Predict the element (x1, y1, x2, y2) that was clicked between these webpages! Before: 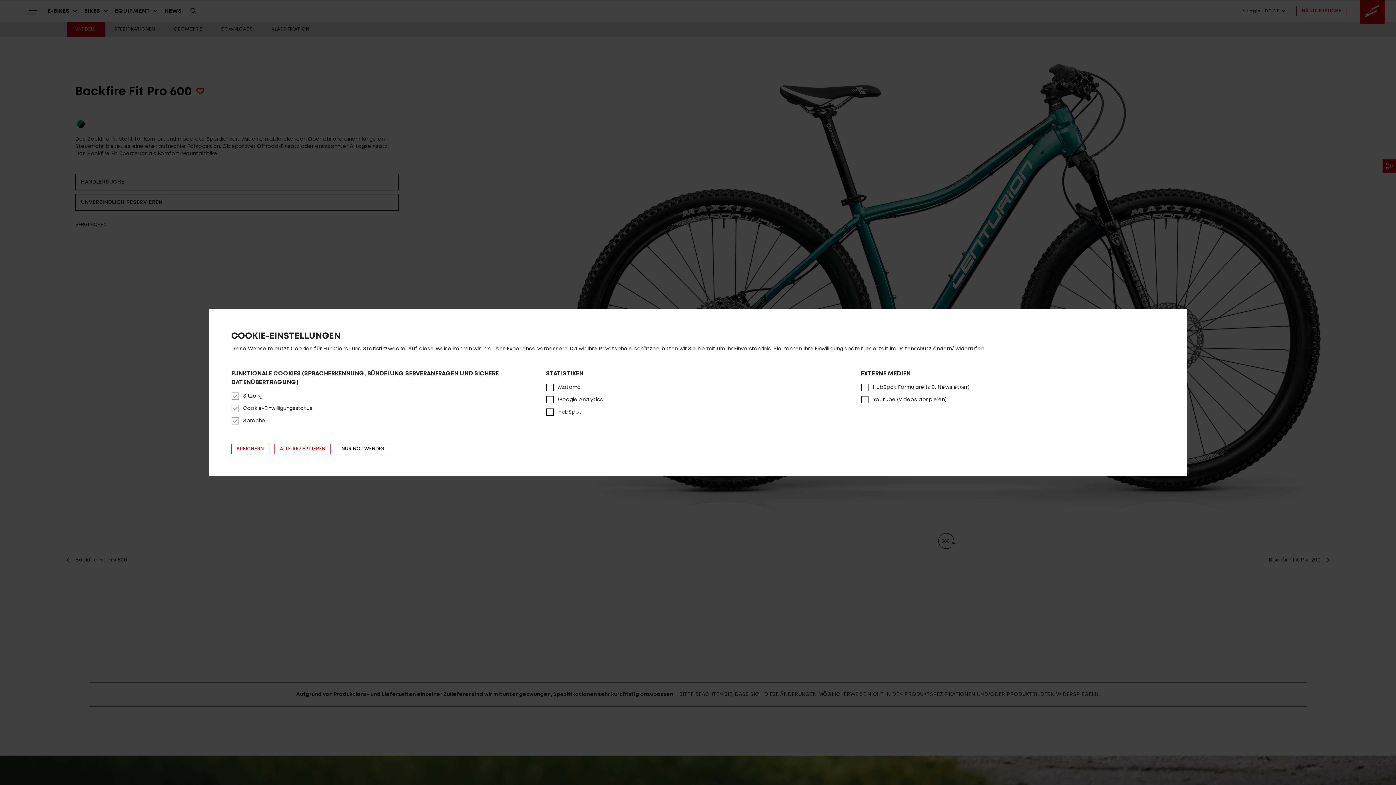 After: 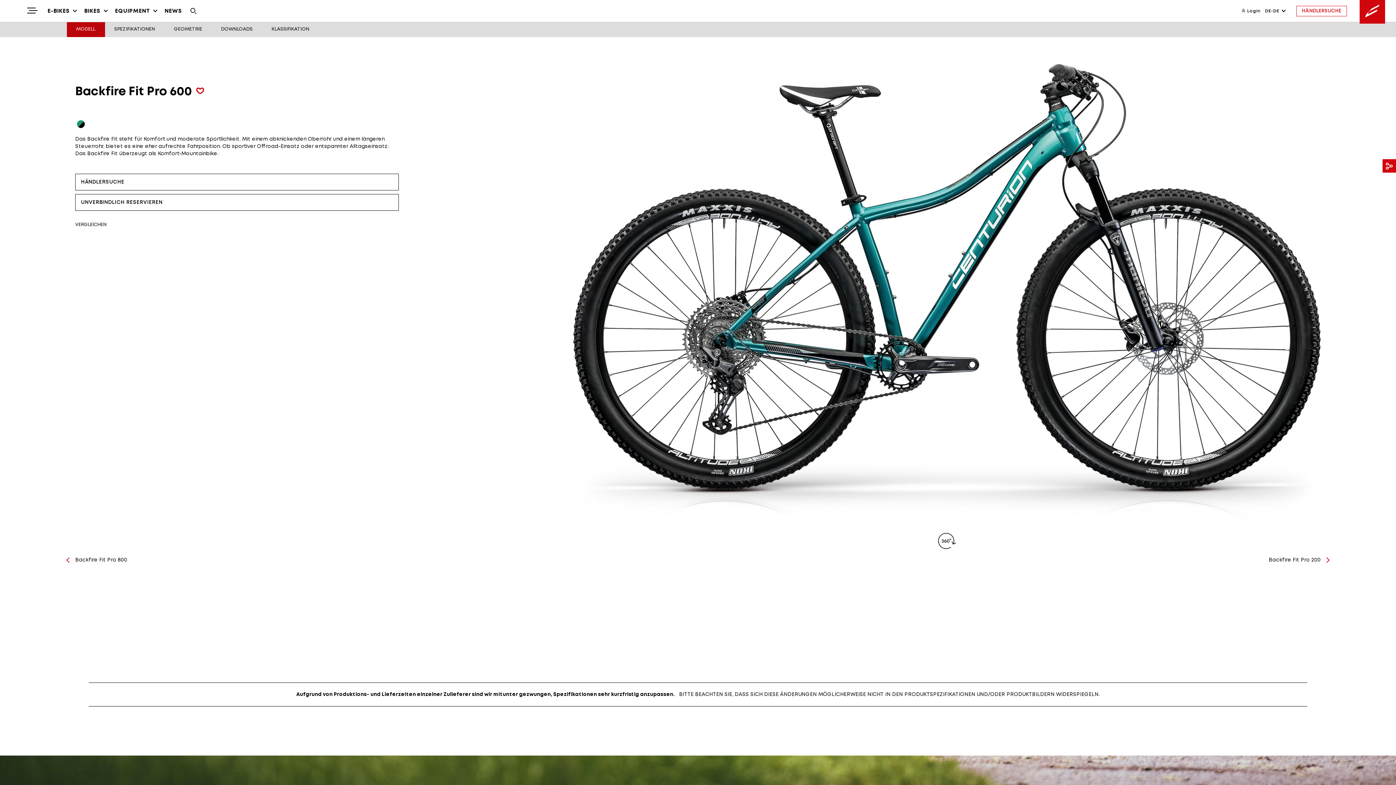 Action: label: NUR NOTWENDIG bbox: (336, 444, 390, 454)